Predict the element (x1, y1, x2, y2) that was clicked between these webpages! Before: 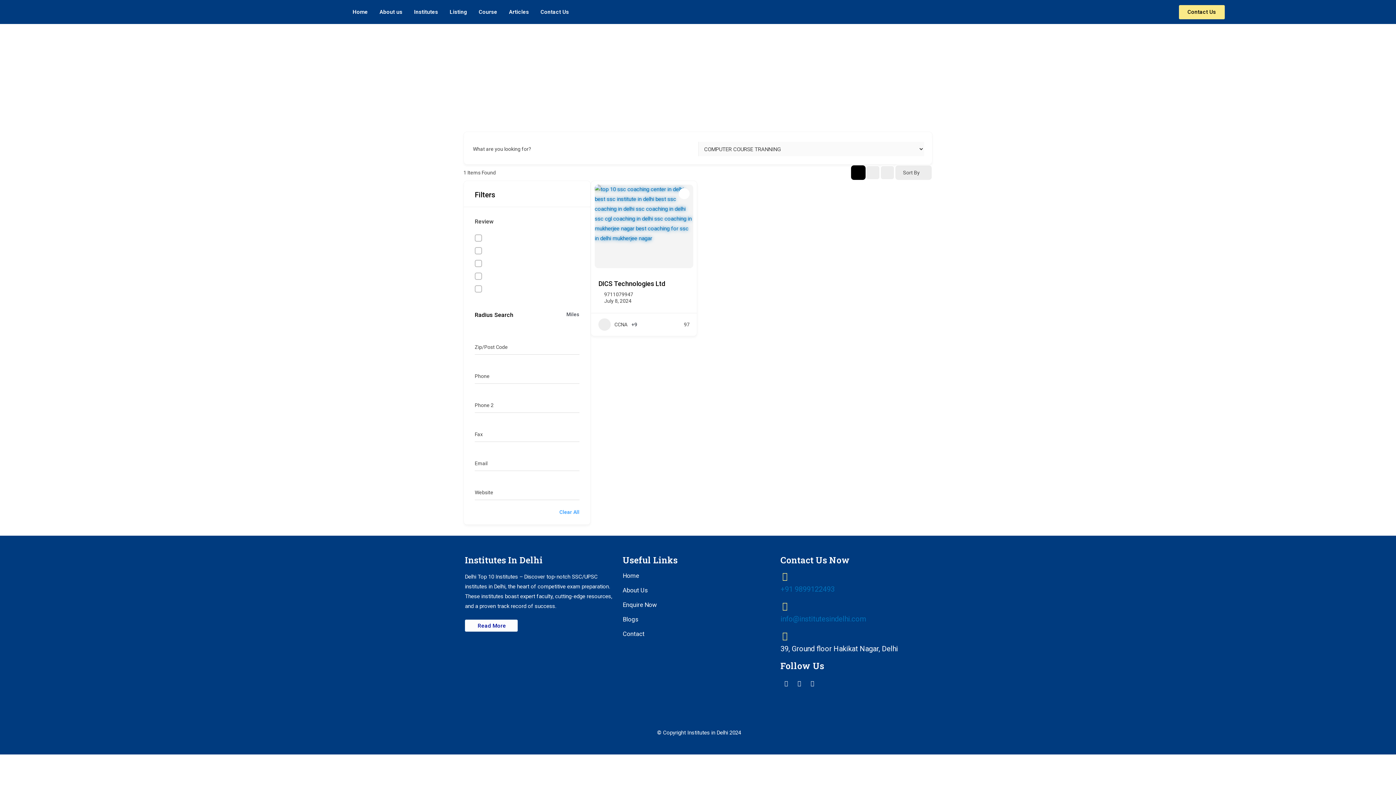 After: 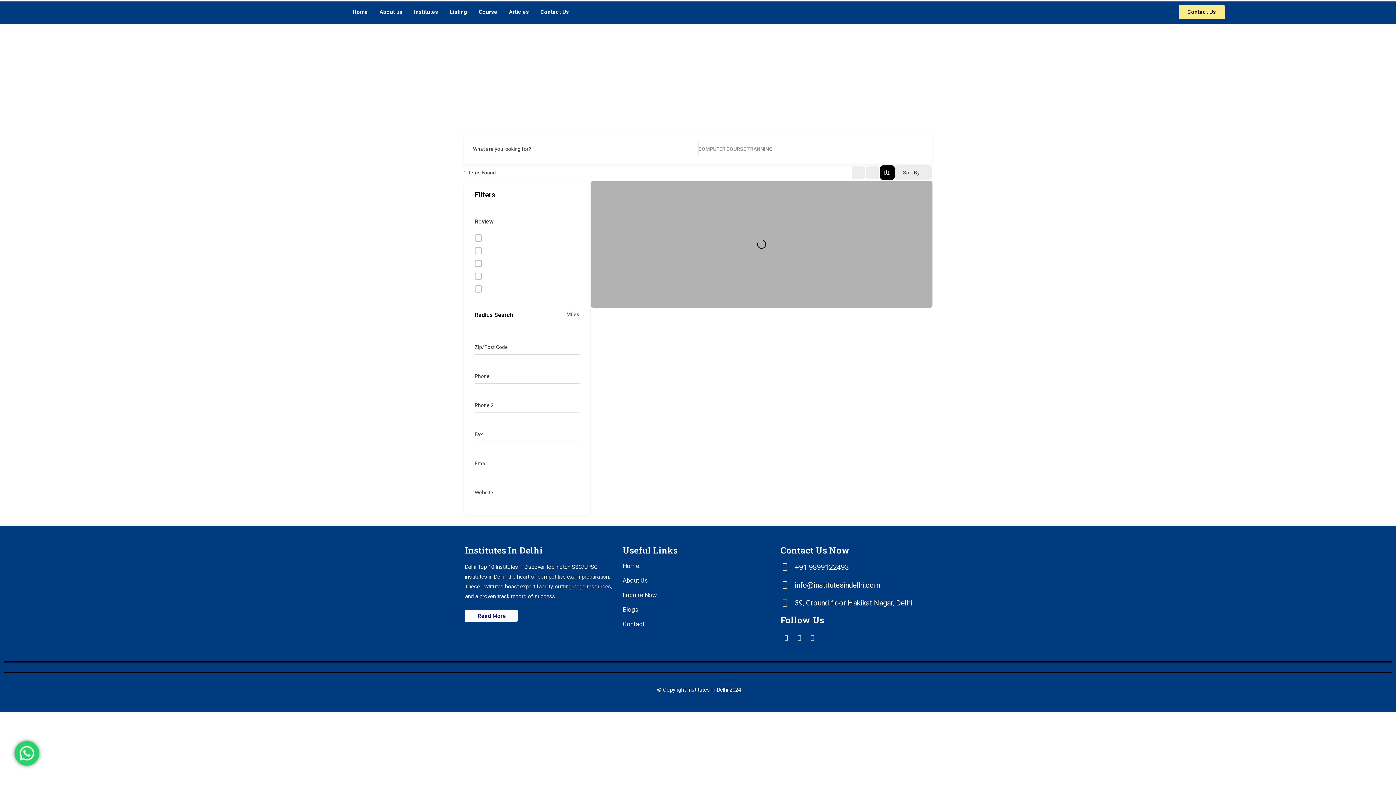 Action: bbox: (880, 165, 894, 180) label: map view